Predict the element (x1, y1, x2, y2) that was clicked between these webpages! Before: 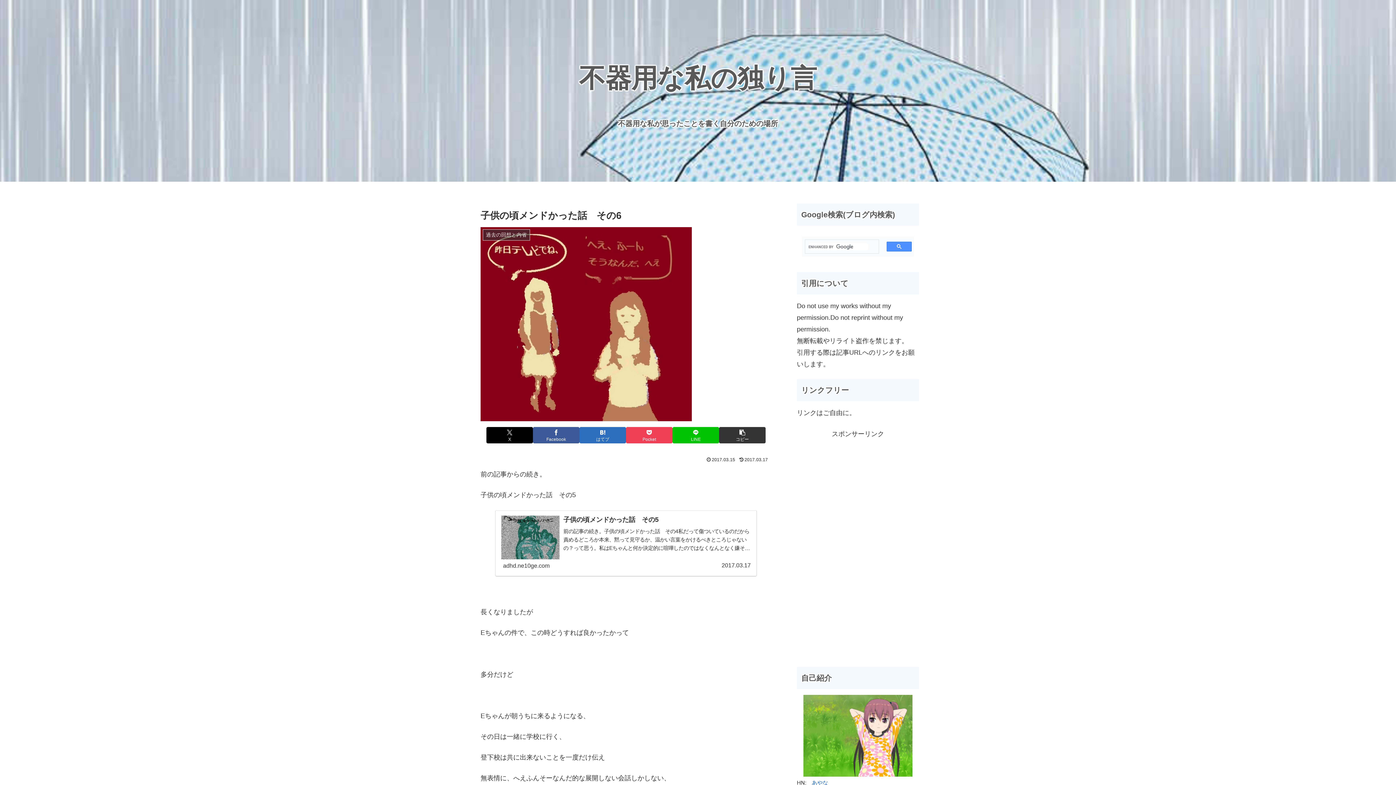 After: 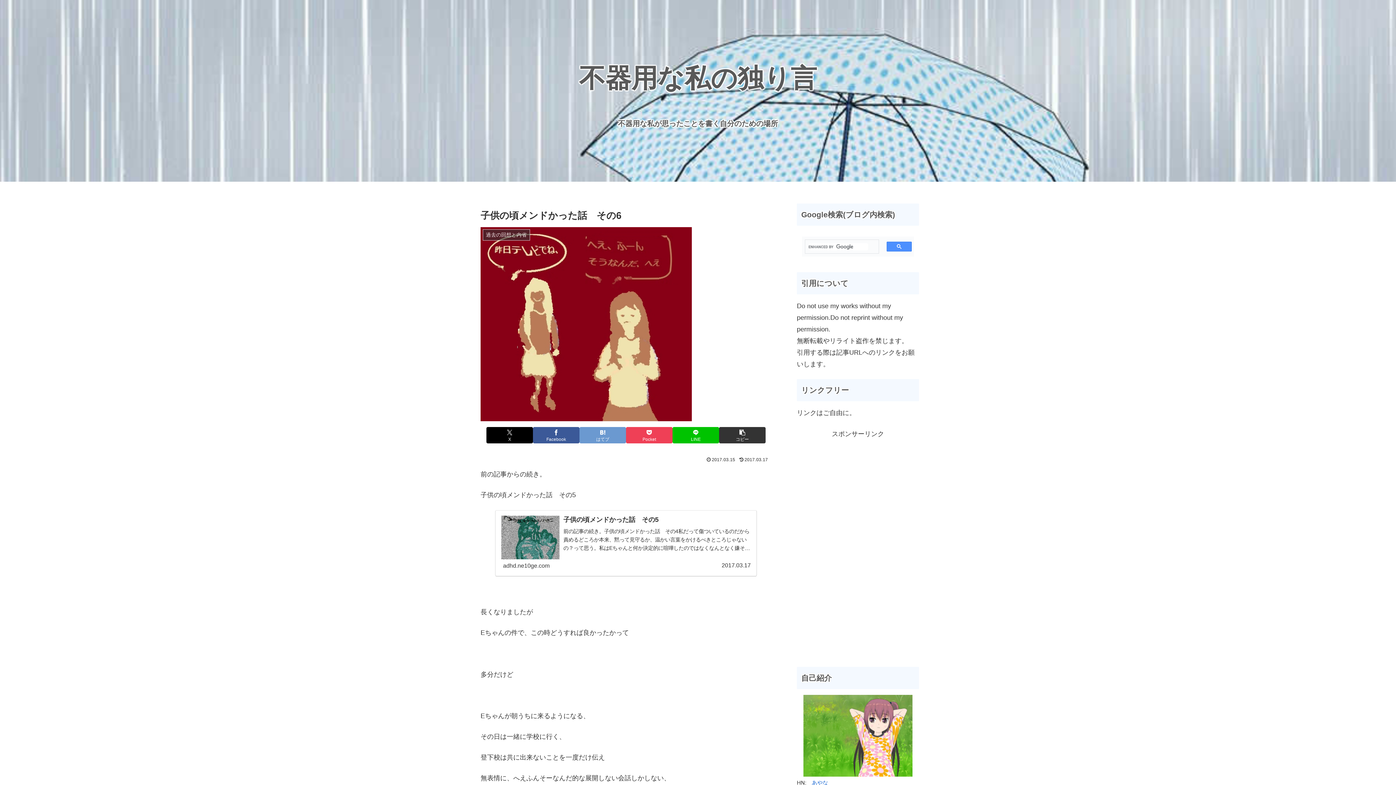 Action: bbox: (579, 427, 626, 443) label: はてブでブックマーク